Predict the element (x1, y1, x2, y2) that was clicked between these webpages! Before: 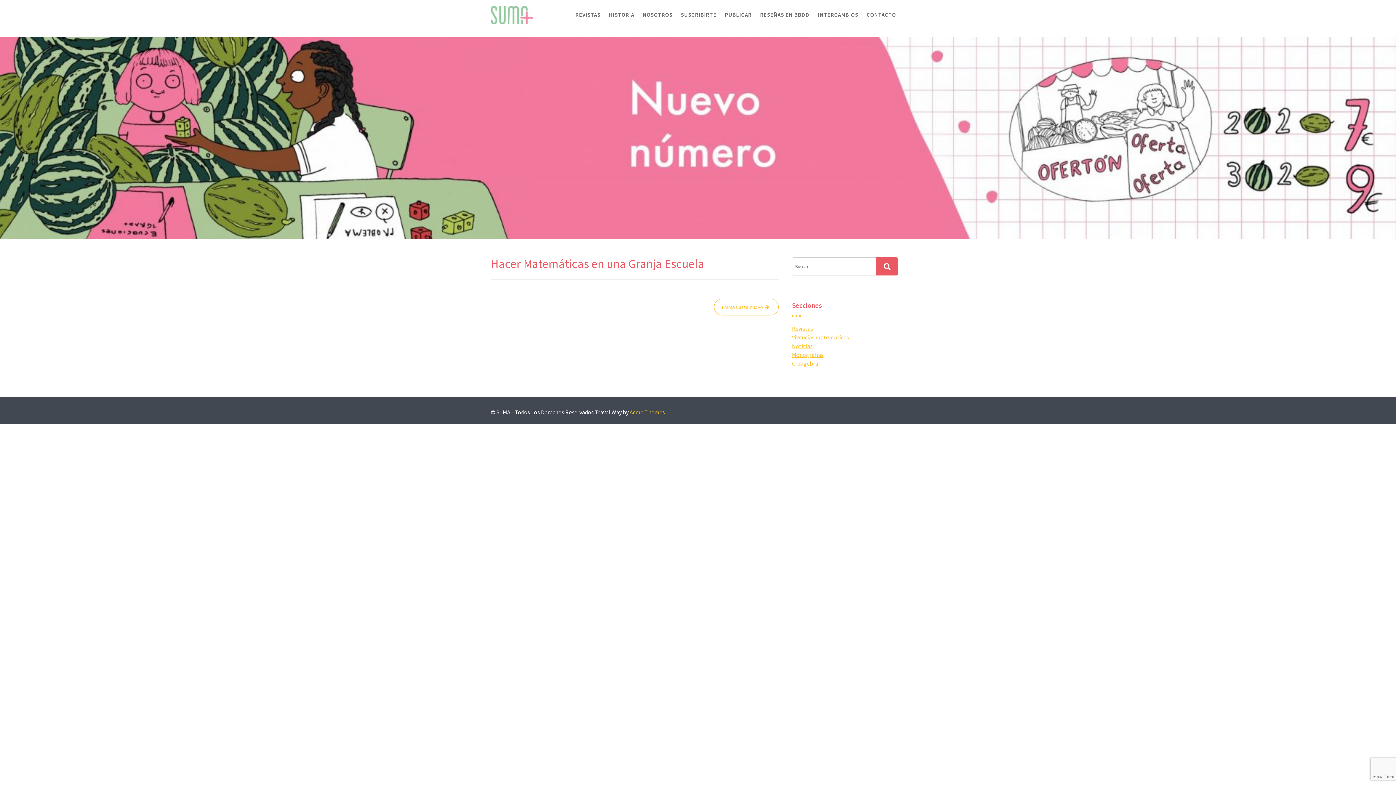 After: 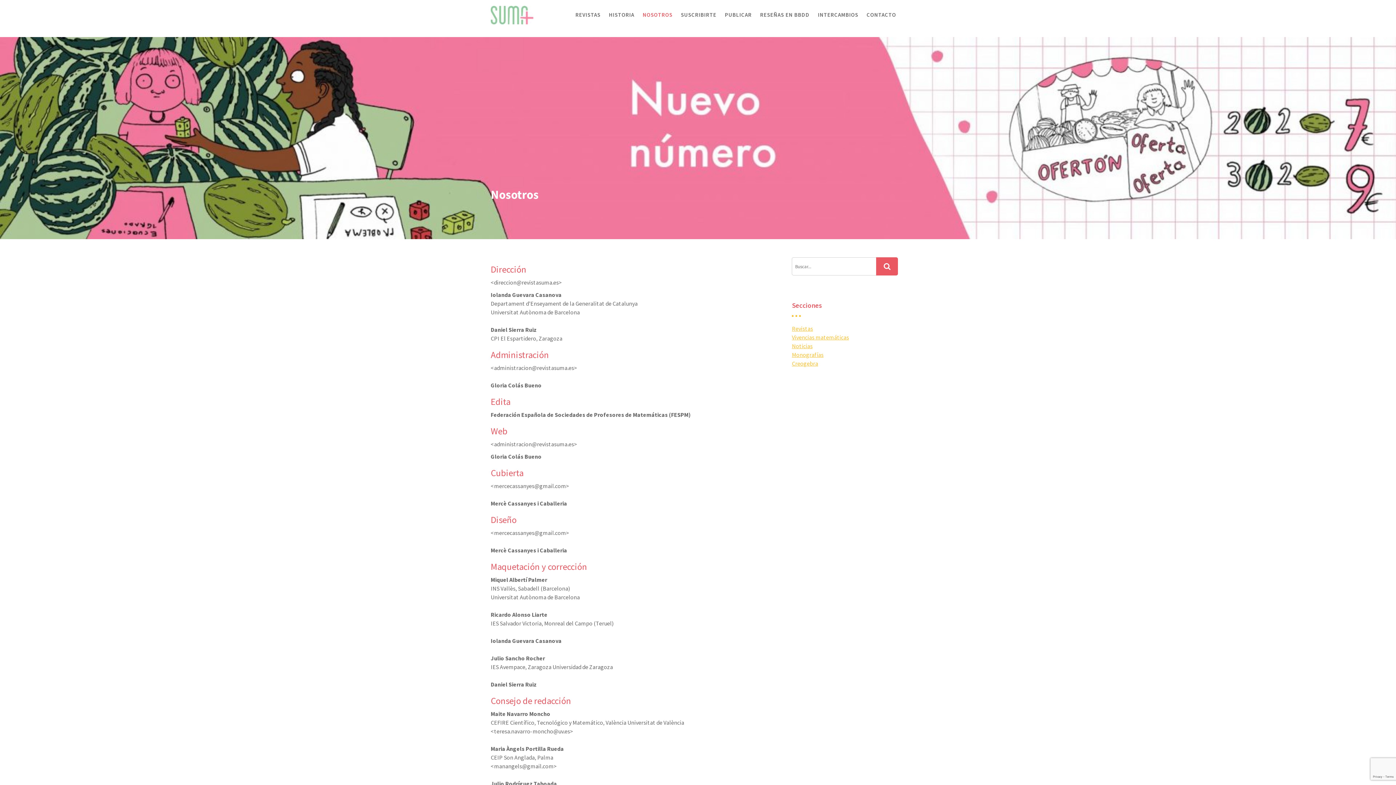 Action: bbox: (639, 0, 676, 29) label: NOSOTROS